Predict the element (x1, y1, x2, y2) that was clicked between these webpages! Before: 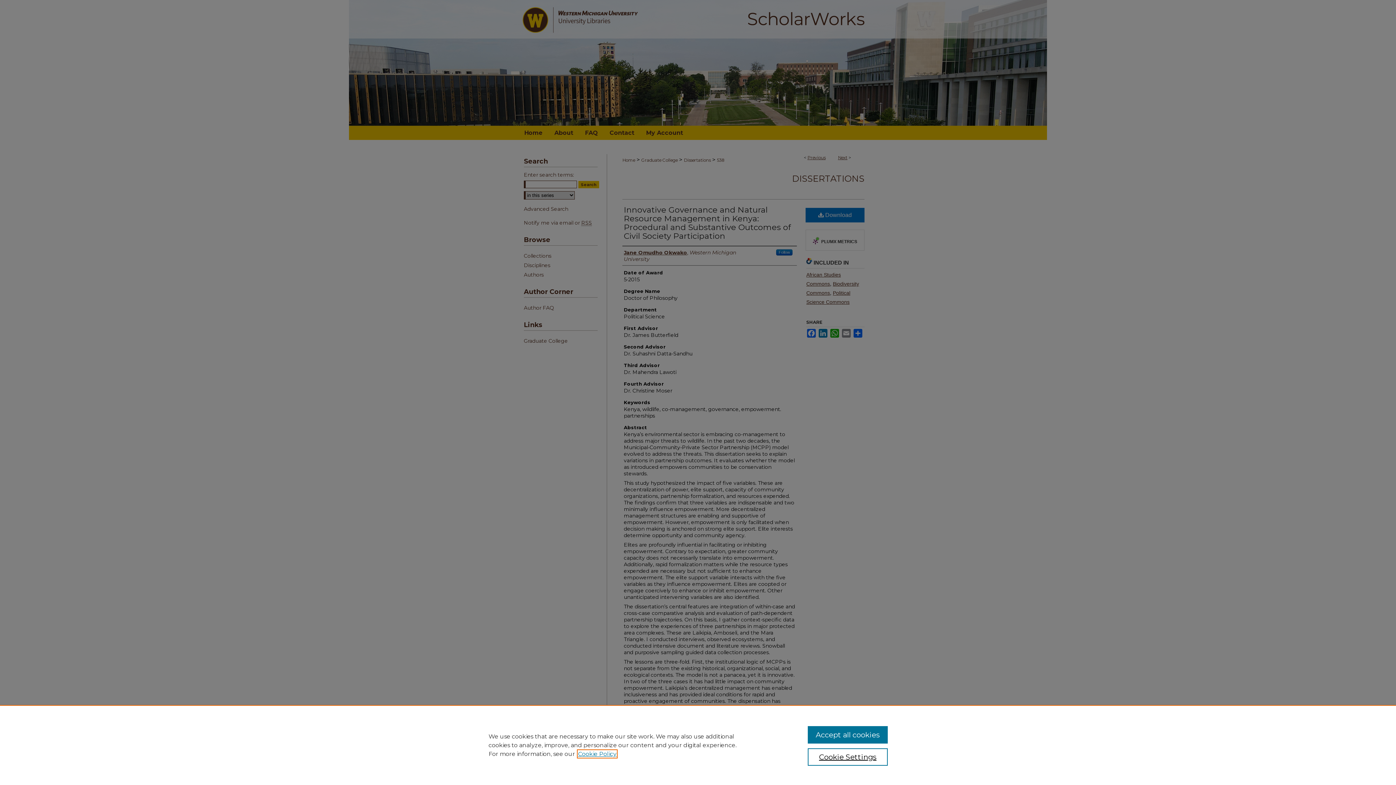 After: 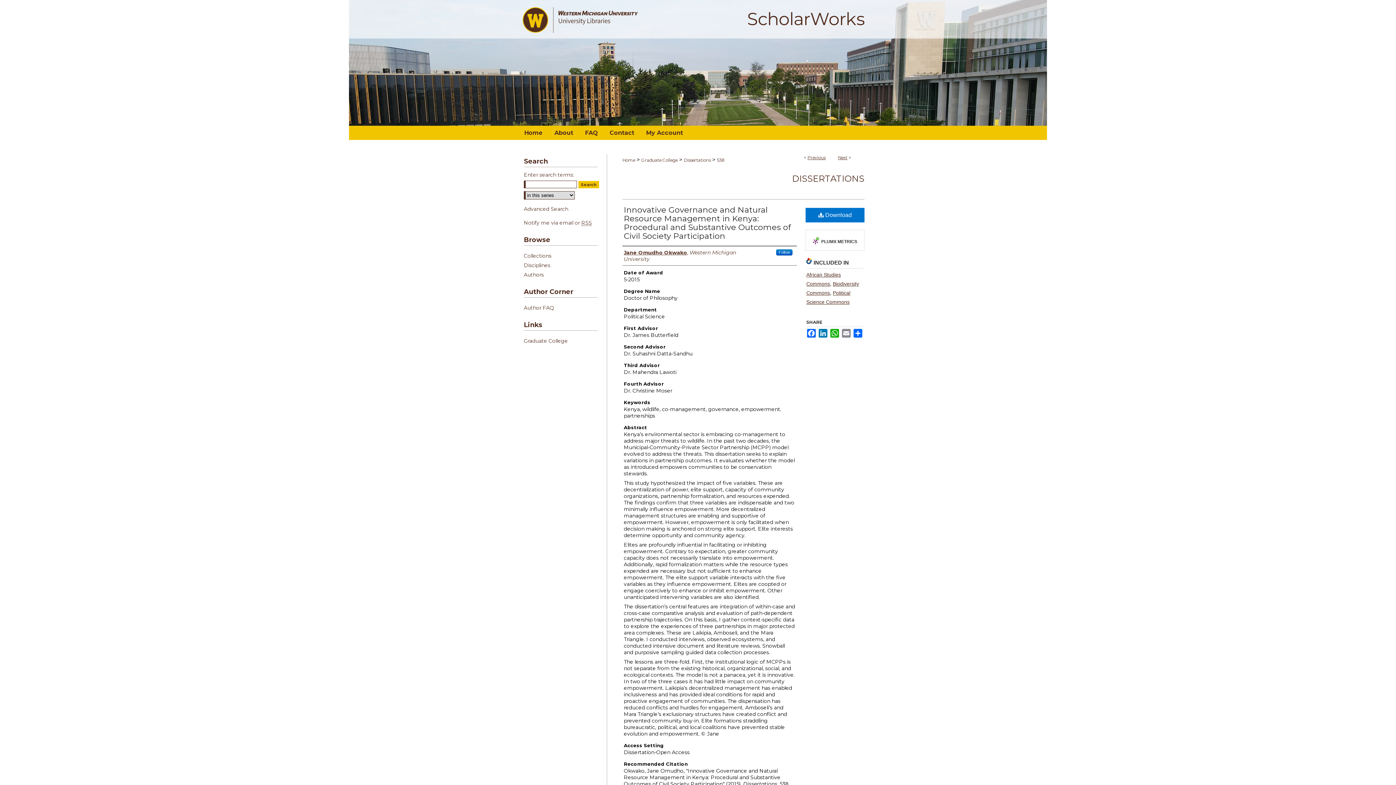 Action: bbox: (807, 726, 887, 744) label: Accept all cookies